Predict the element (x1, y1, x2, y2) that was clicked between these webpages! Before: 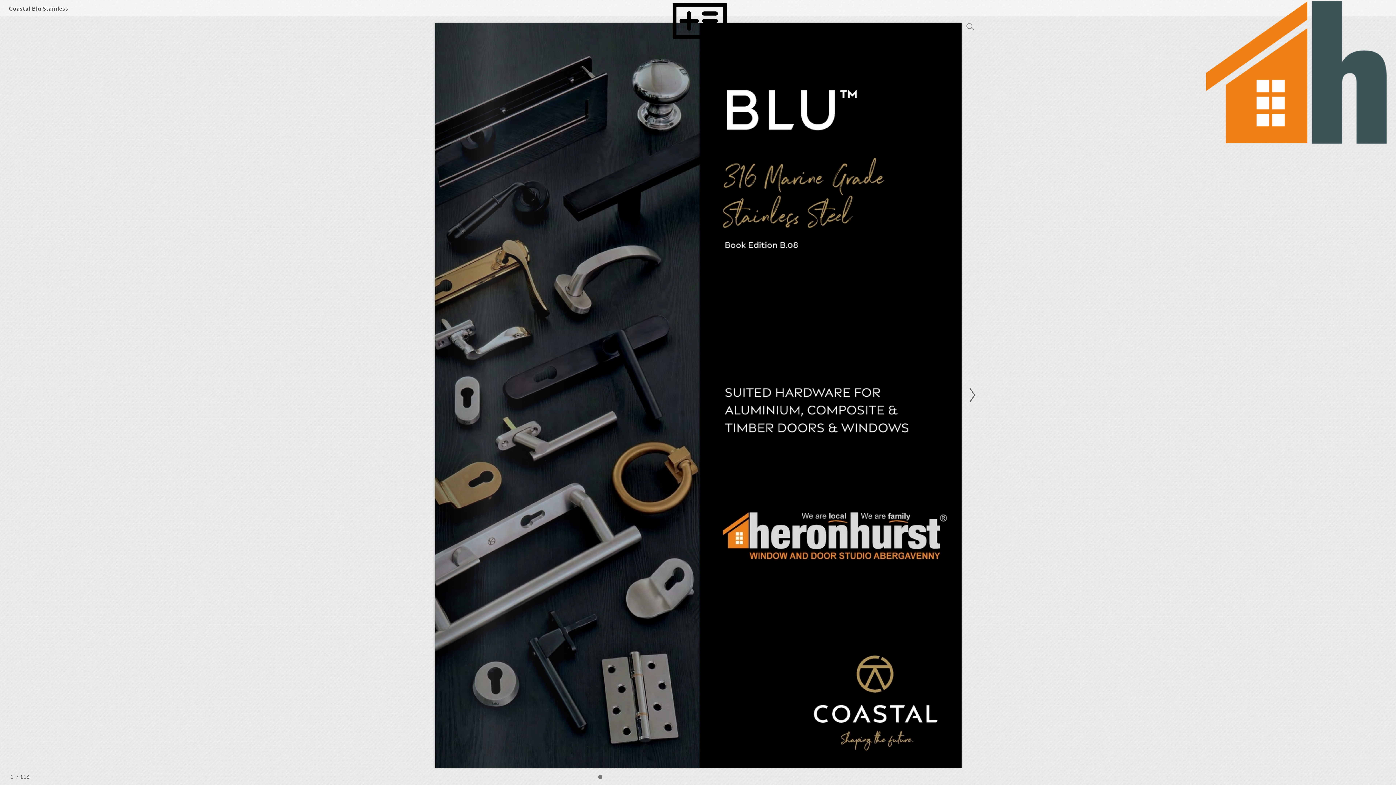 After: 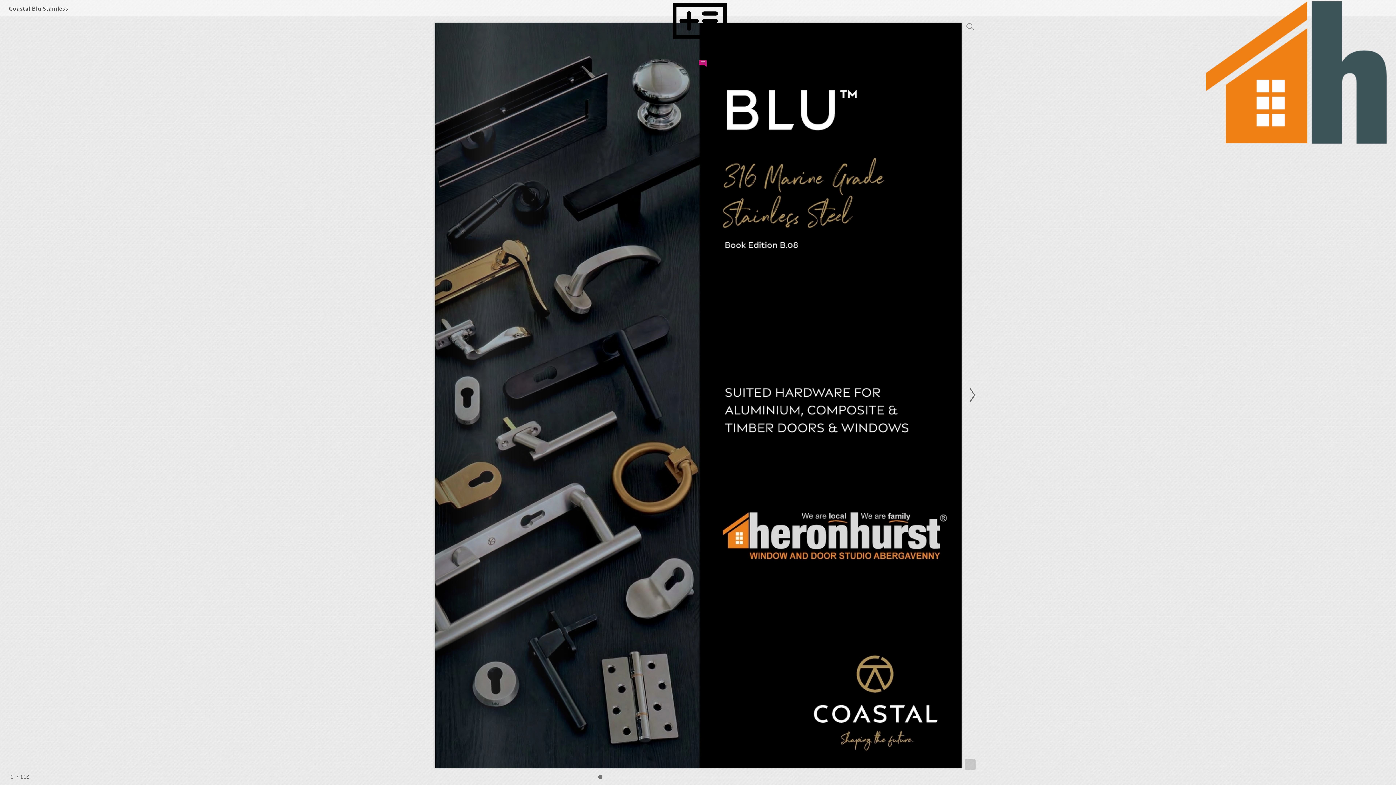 Action: label: Add Note bbox: (1228, 759, 1239, 770)